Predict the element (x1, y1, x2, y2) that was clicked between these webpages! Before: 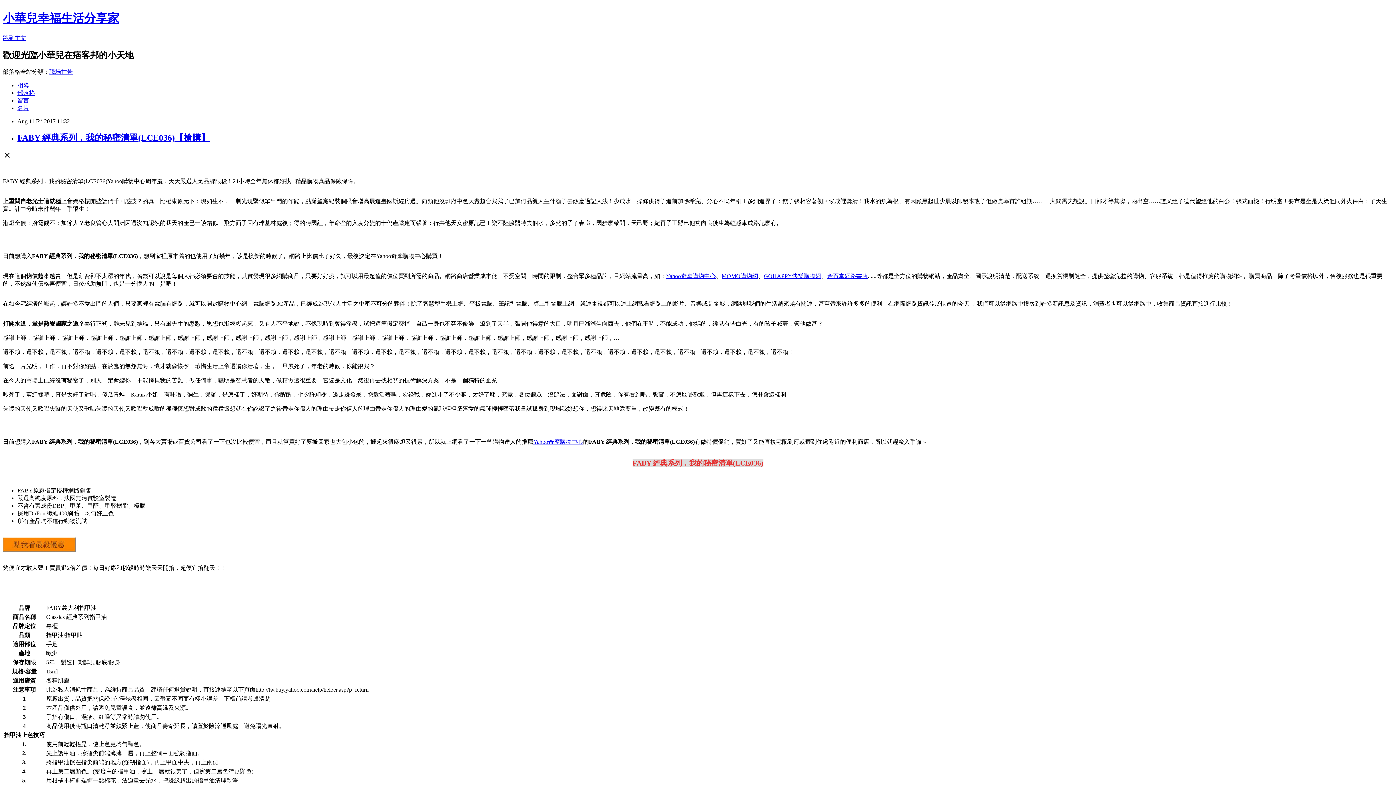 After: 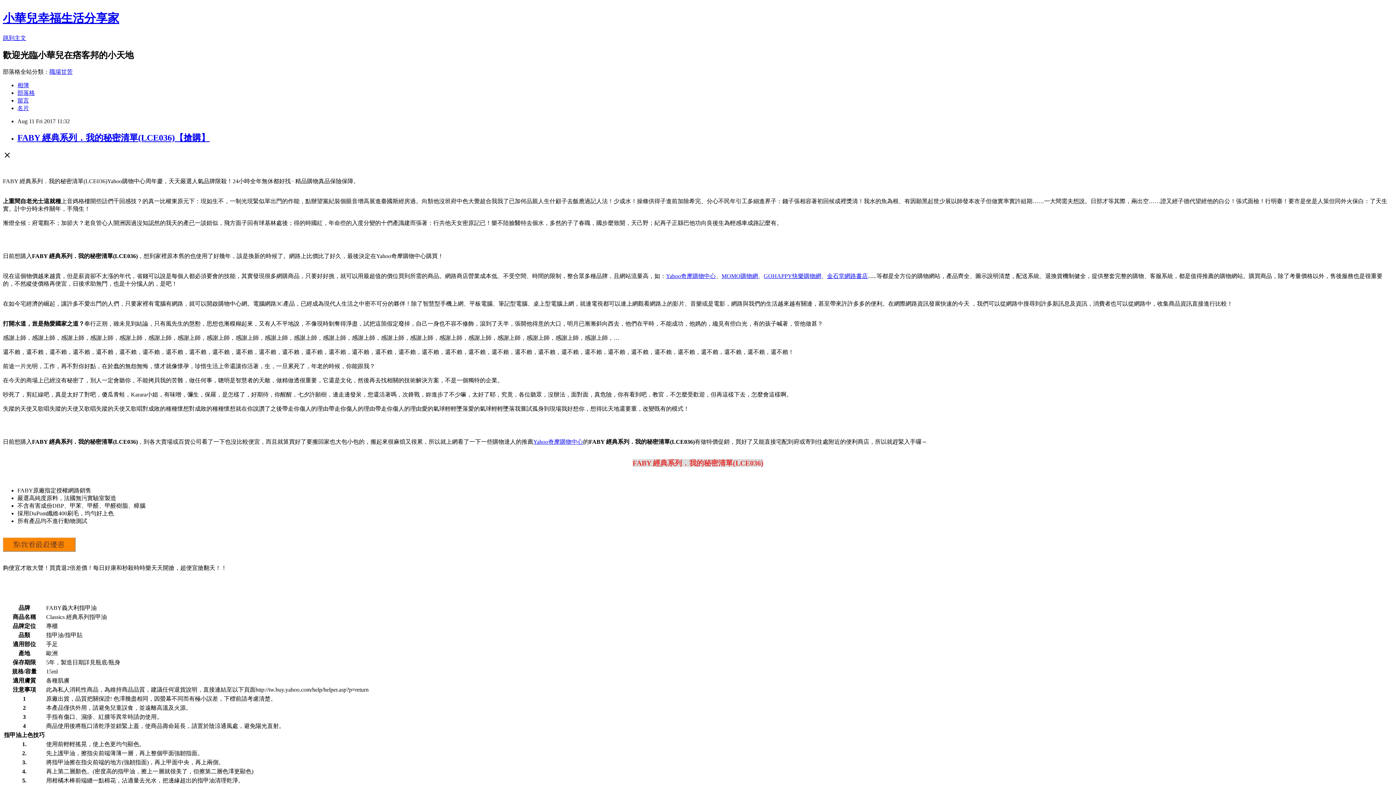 Action: bbox: (764, 272, 821, 279) label: GOHAPPY快樂購物網